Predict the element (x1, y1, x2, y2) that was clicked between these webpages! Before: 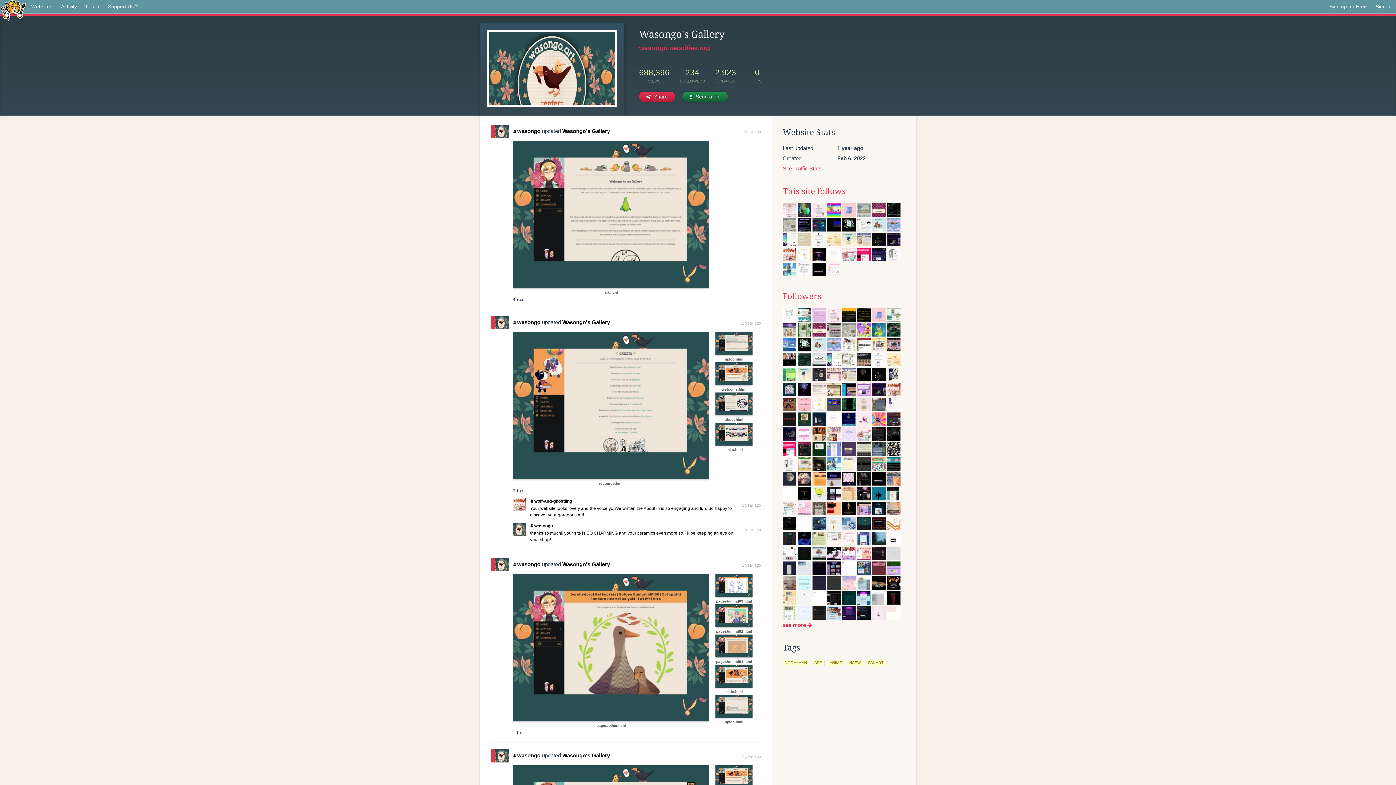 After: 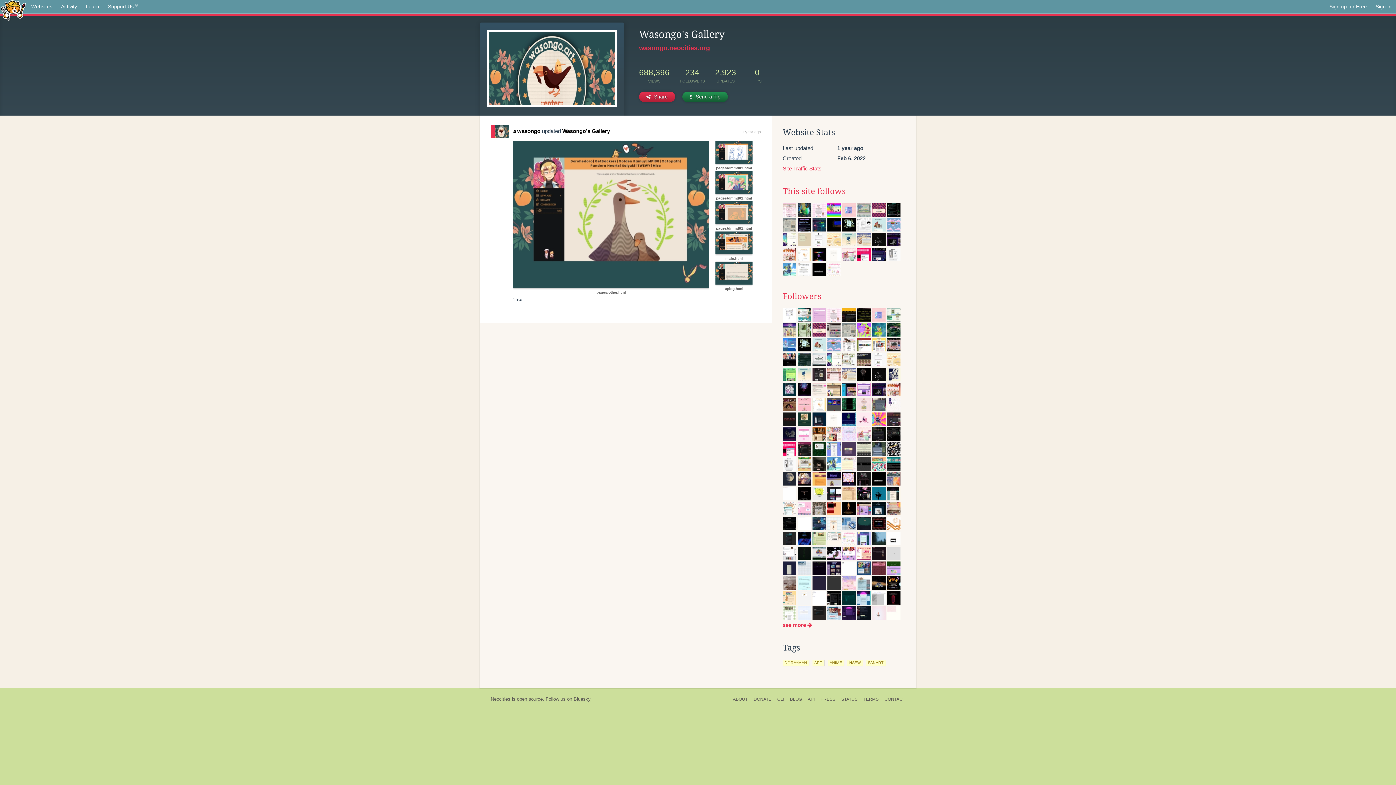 Action: label: 1 year ago bbox: (742, 563, 761, 567)